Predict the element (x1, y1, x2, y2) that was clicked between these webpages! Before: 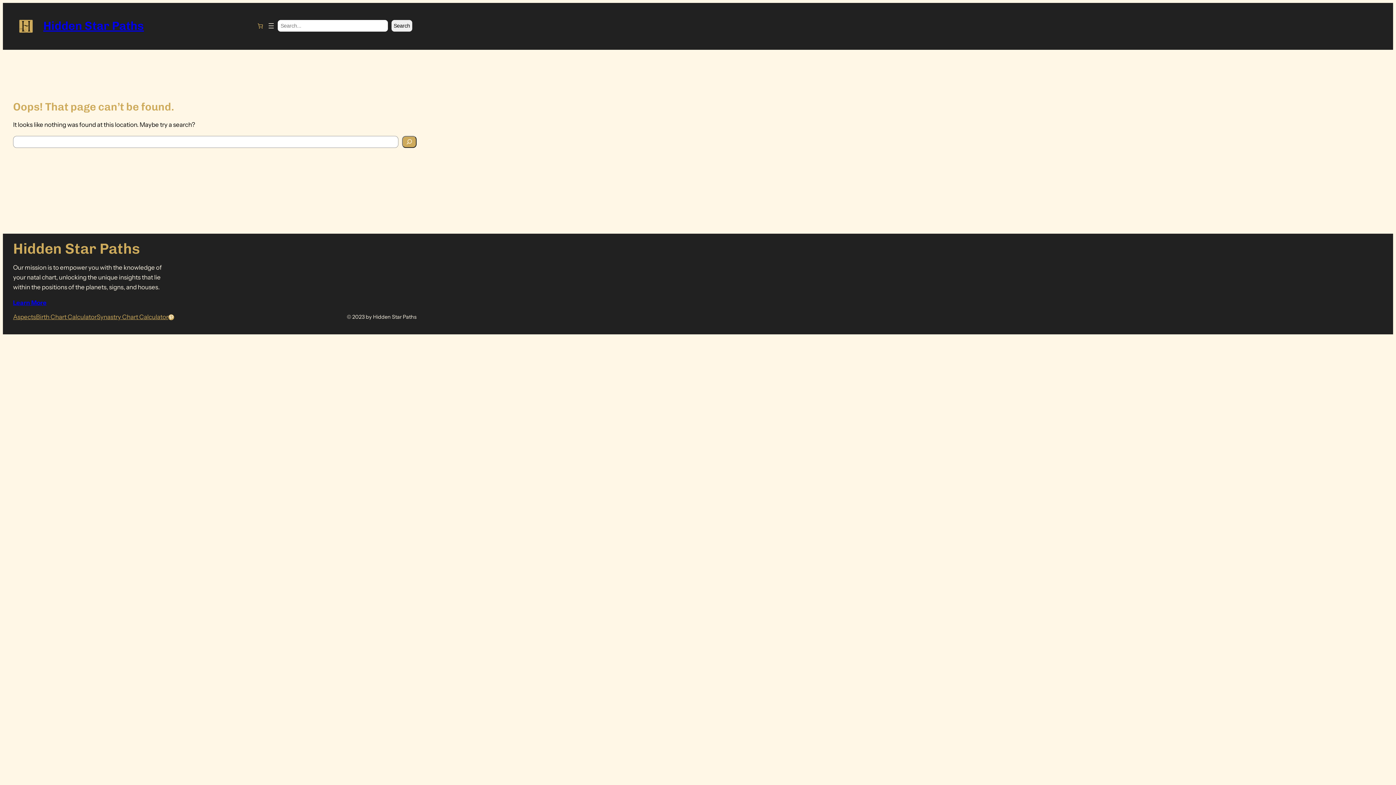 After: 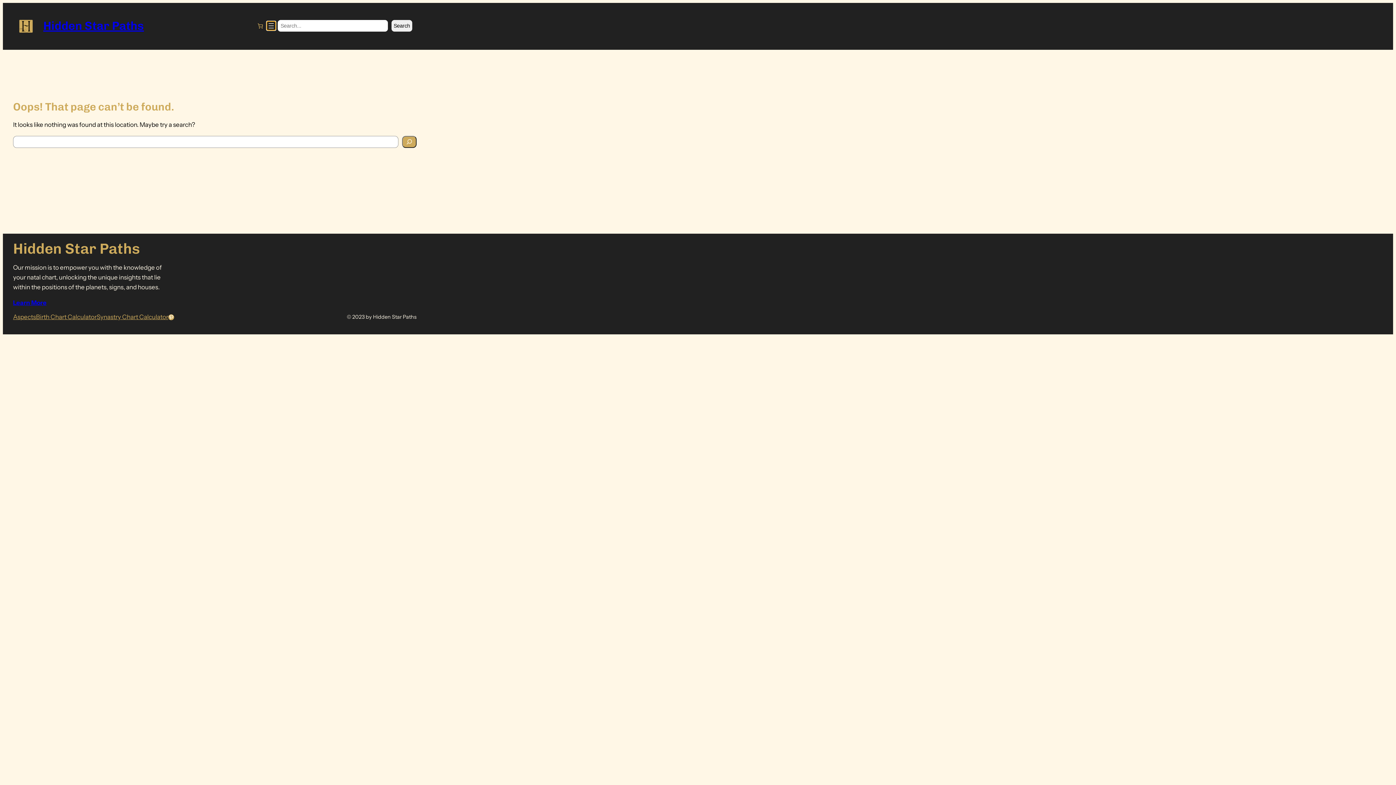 Action: bbox: (266, 21, 275, 30) label: Open menu